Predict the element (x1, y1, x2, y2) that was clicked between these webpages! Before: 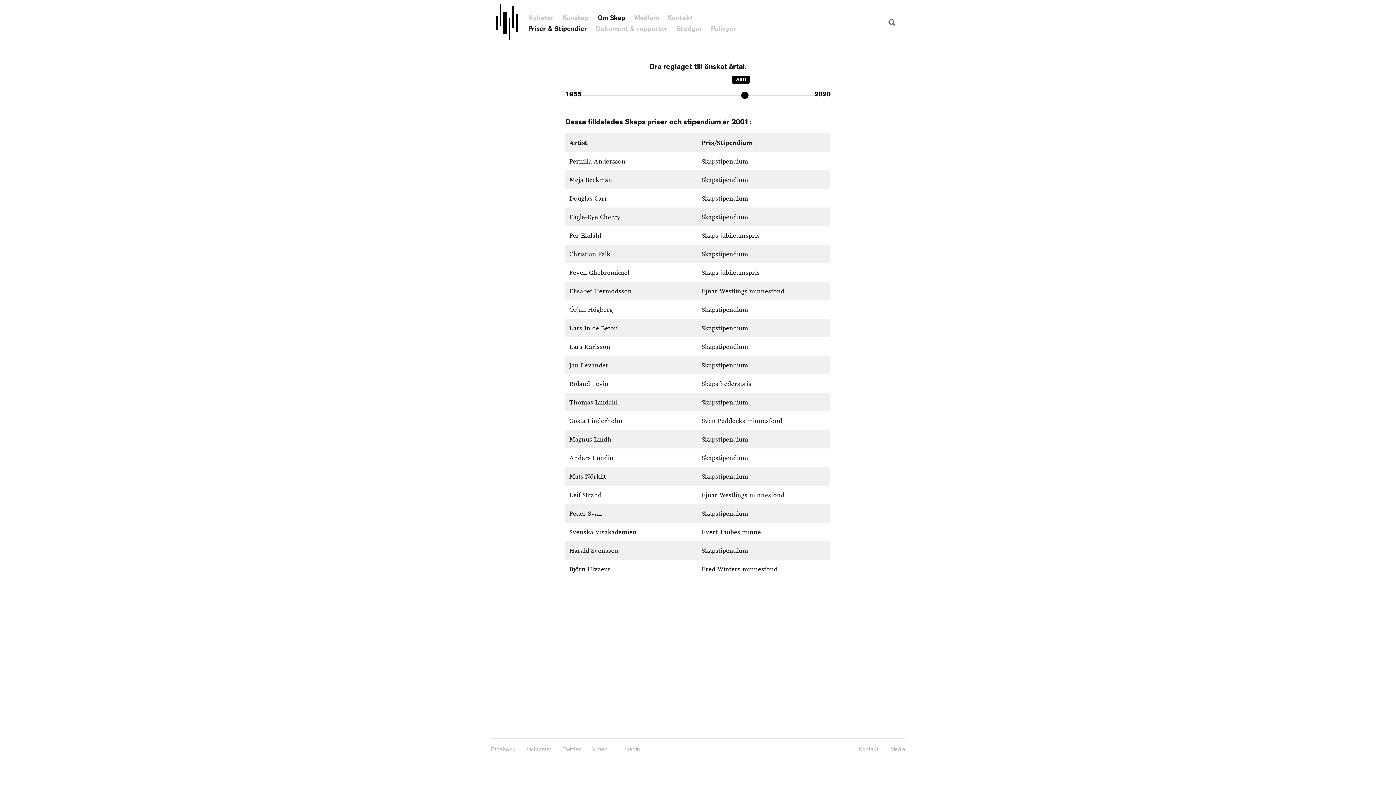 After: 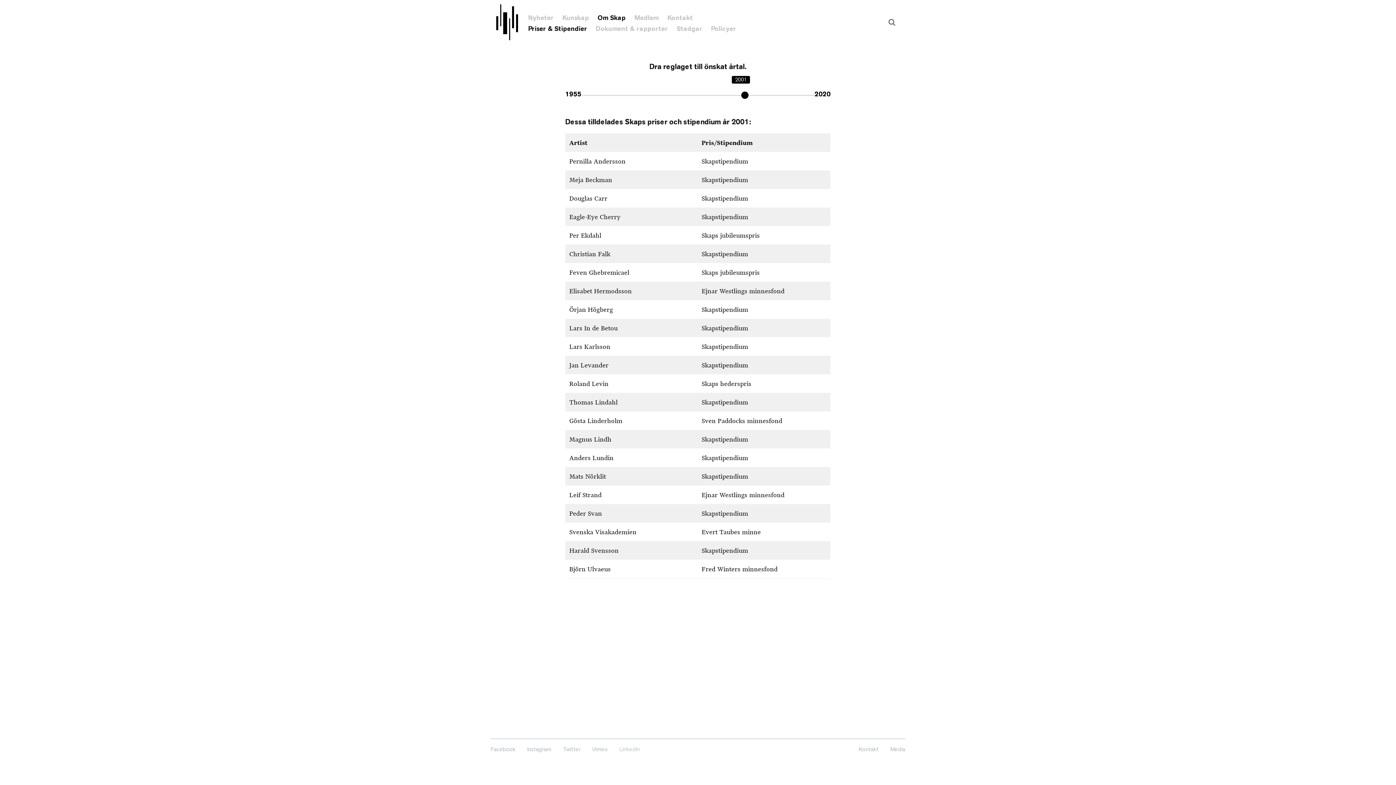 Action: bbox: (619, 745, 640, 753) label: LinkedIn